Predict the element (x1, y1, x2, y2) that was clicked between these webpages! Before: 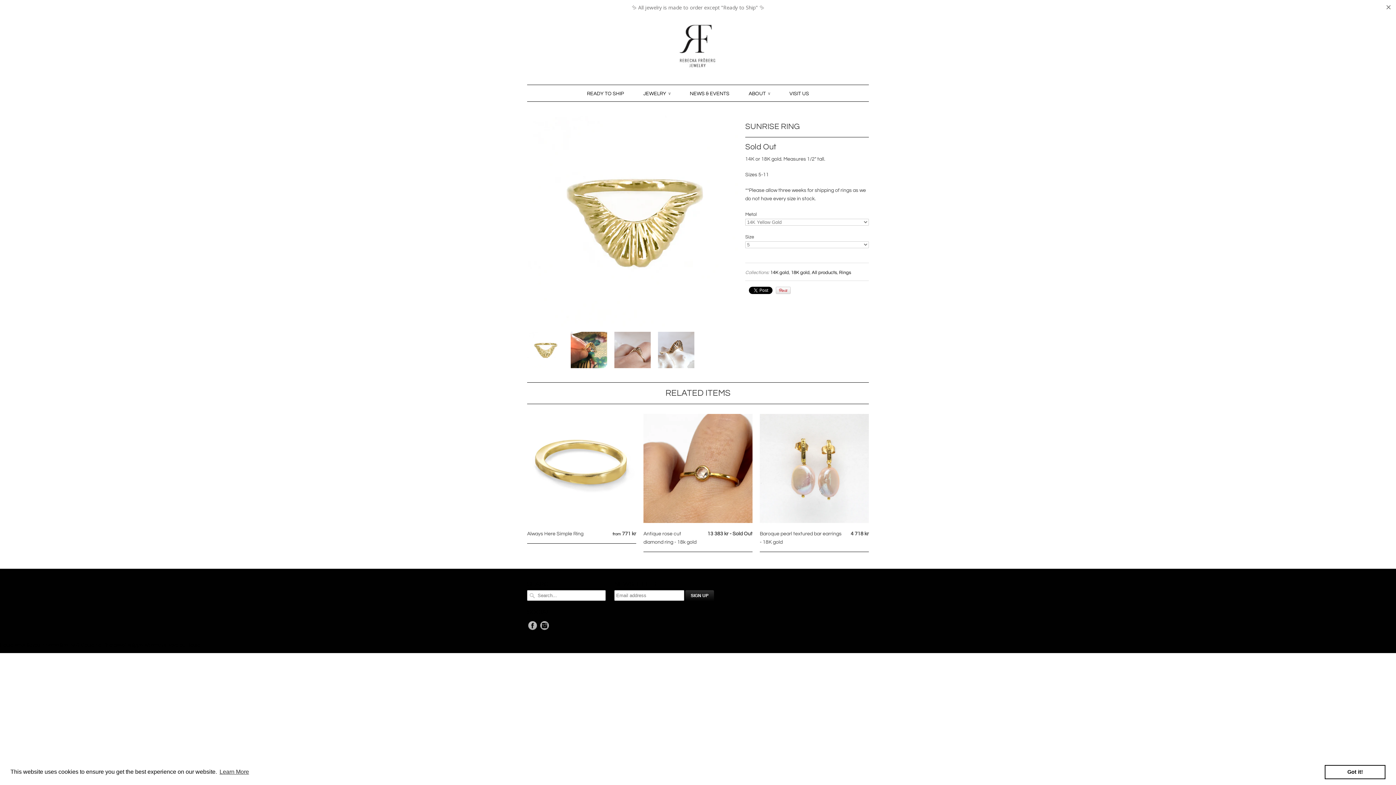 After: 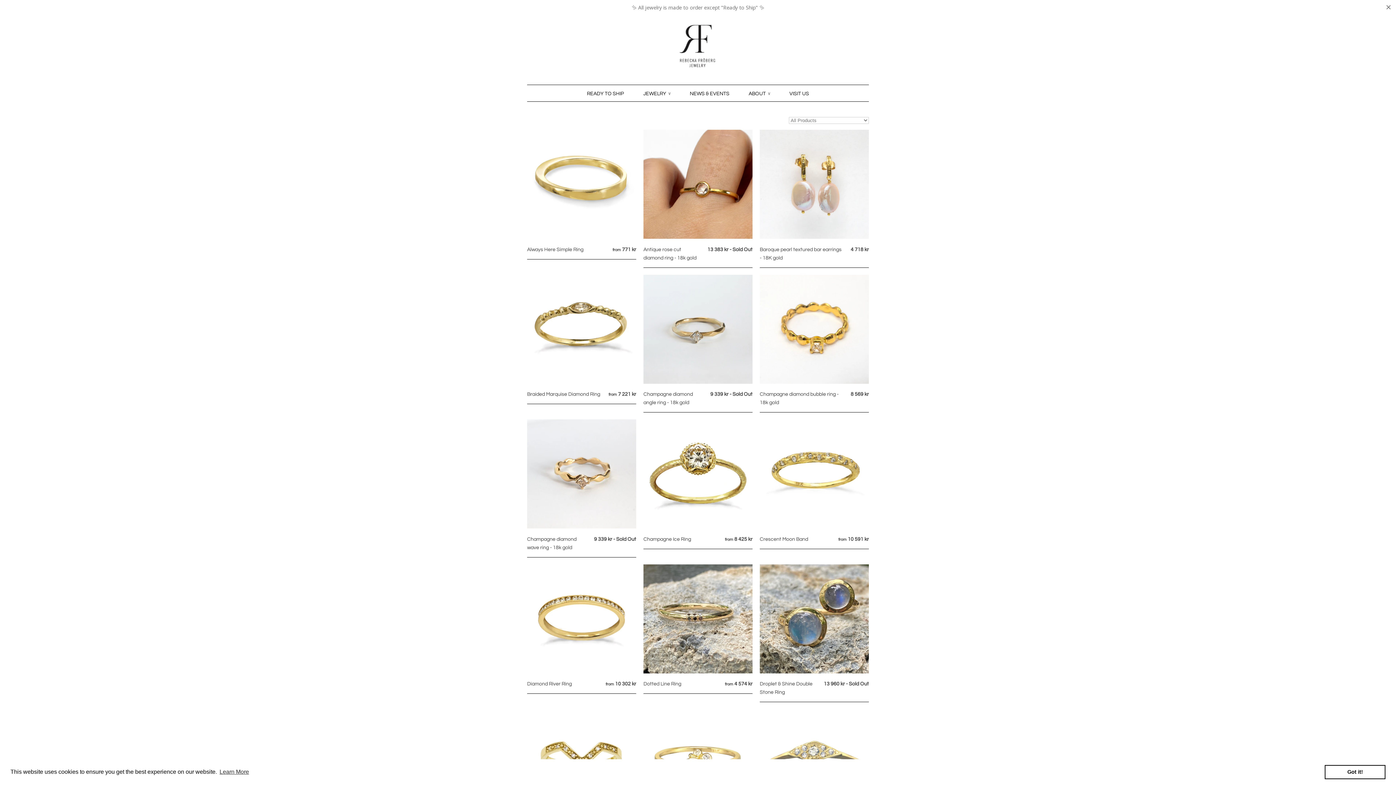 Action: label: Rings bbox: (839, 270, 851, 275)